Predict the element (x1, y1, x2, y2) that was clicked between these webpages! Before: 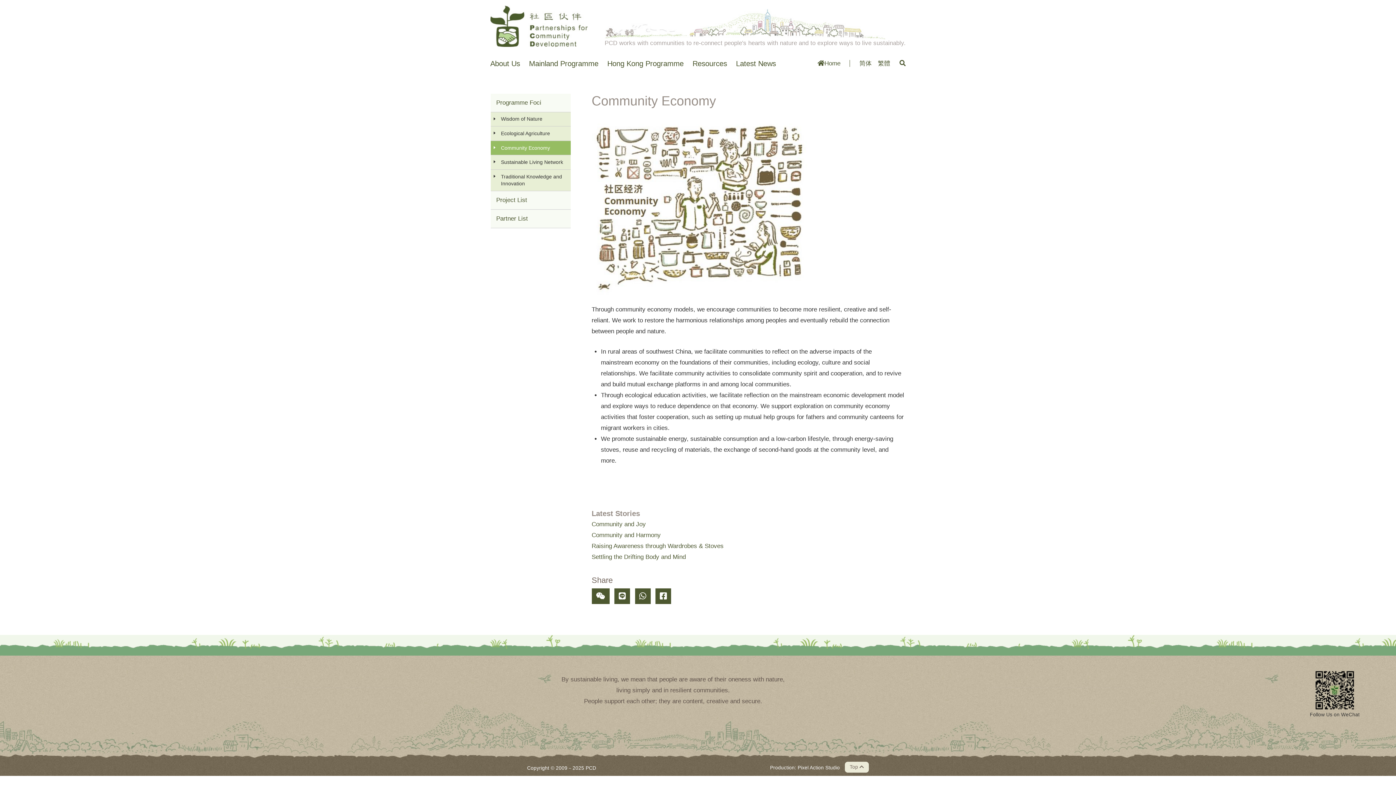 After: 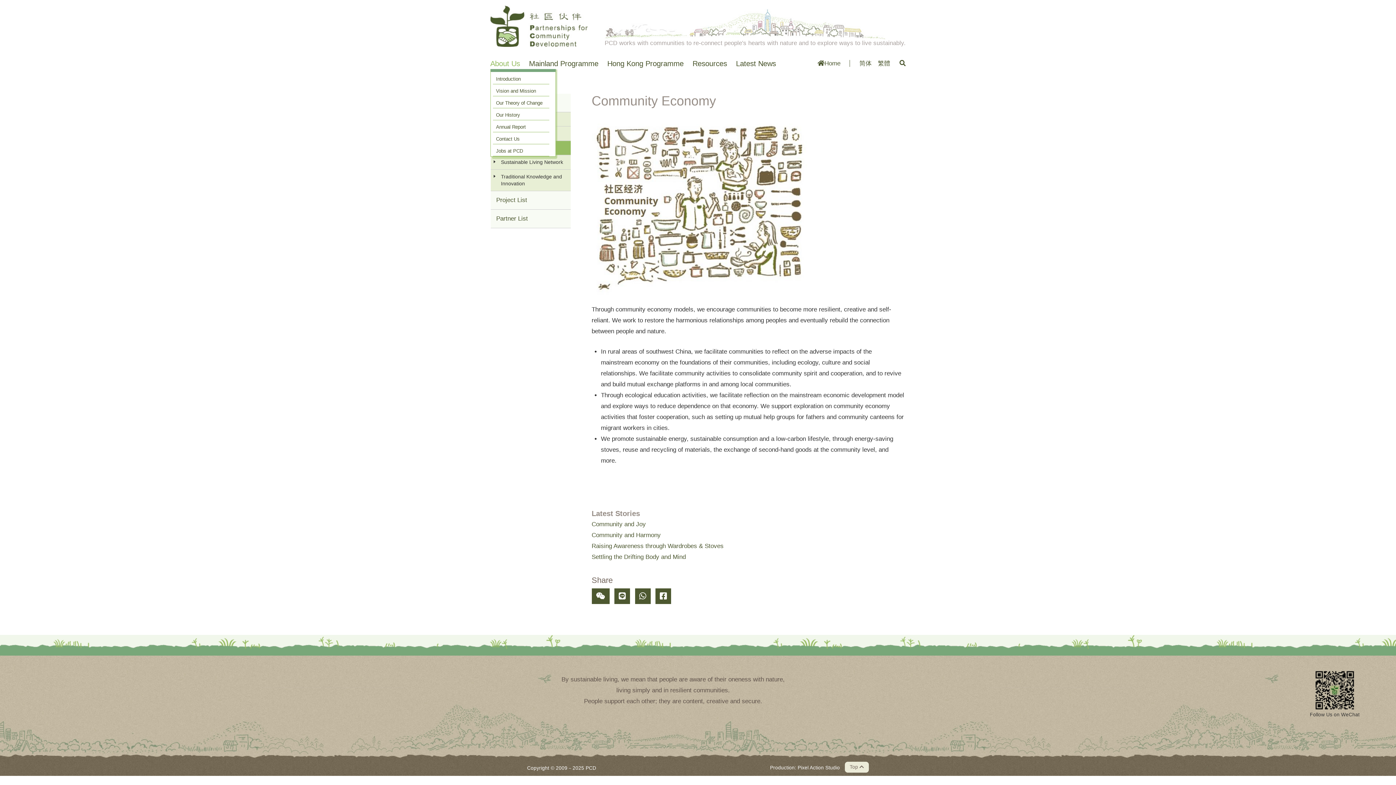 Action: label: About Us bbox: (490, 59, 520, 67)